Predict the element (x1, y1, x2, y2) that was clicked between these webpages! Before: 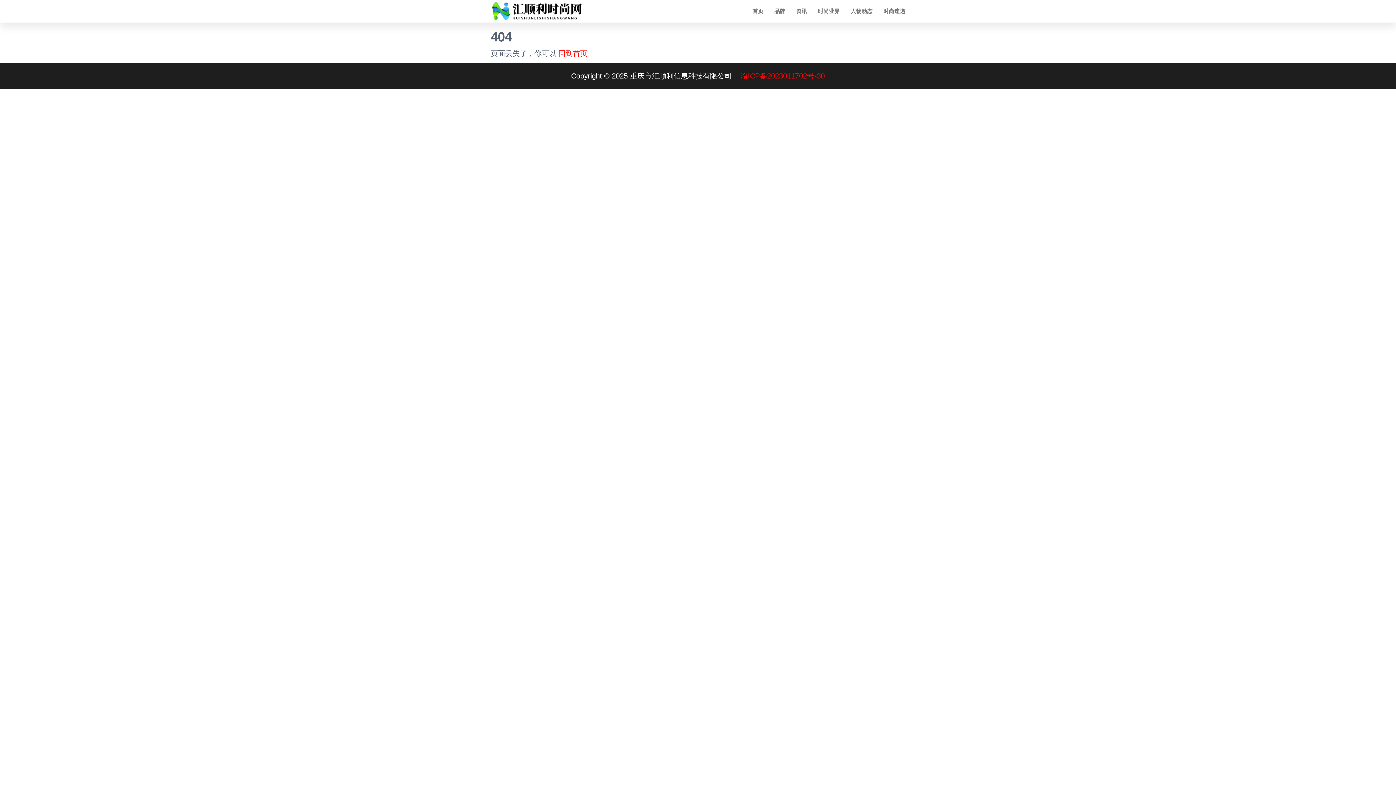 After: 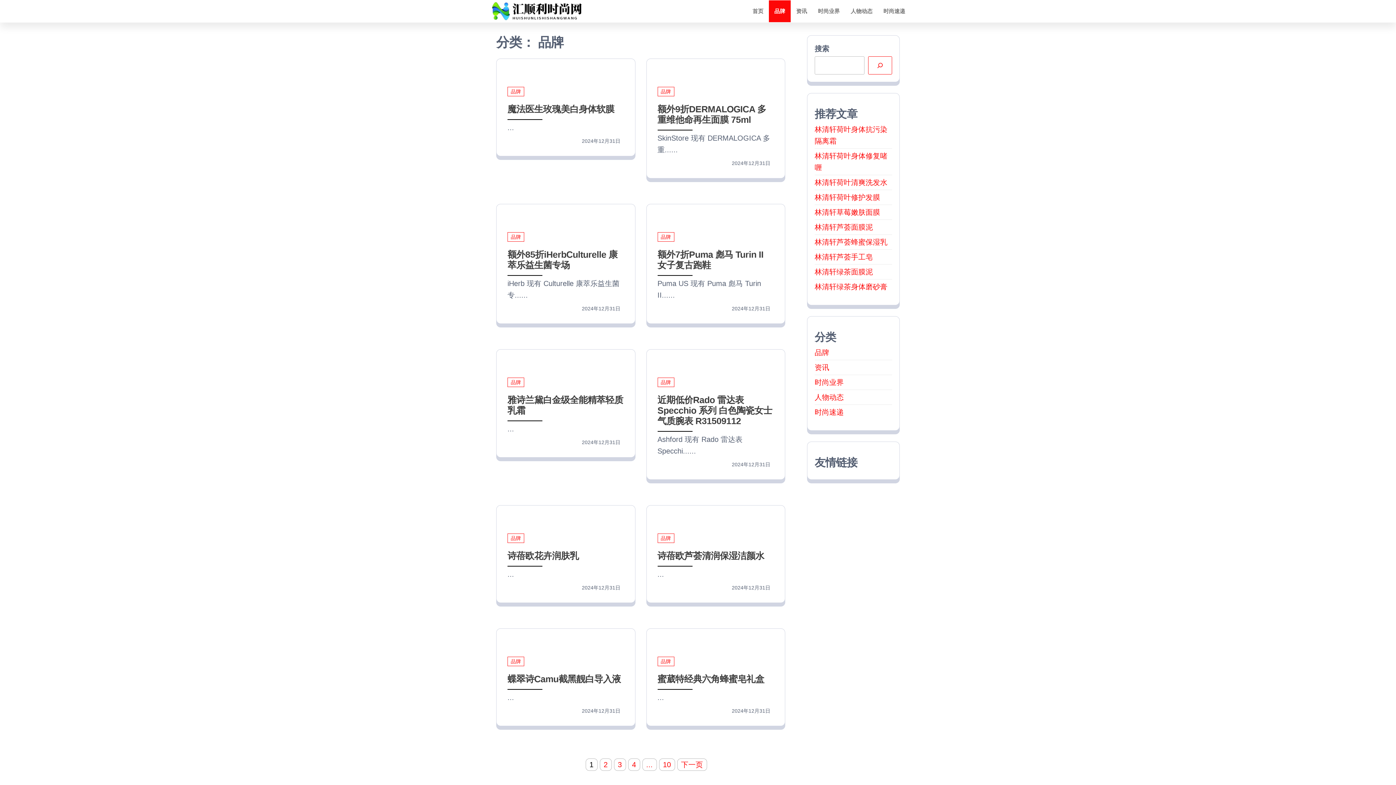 Action: label: 品牌 bbox: (769, 0, 790, 22)